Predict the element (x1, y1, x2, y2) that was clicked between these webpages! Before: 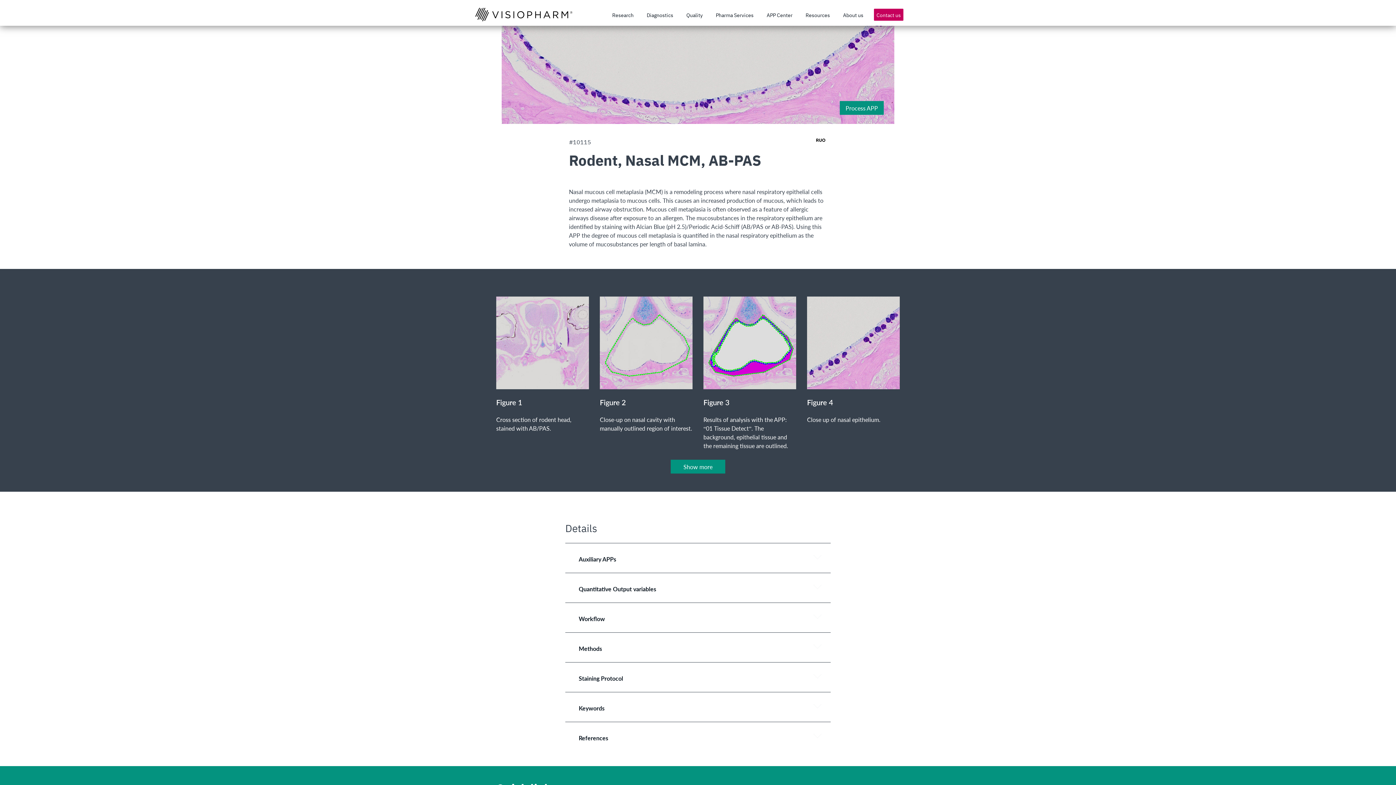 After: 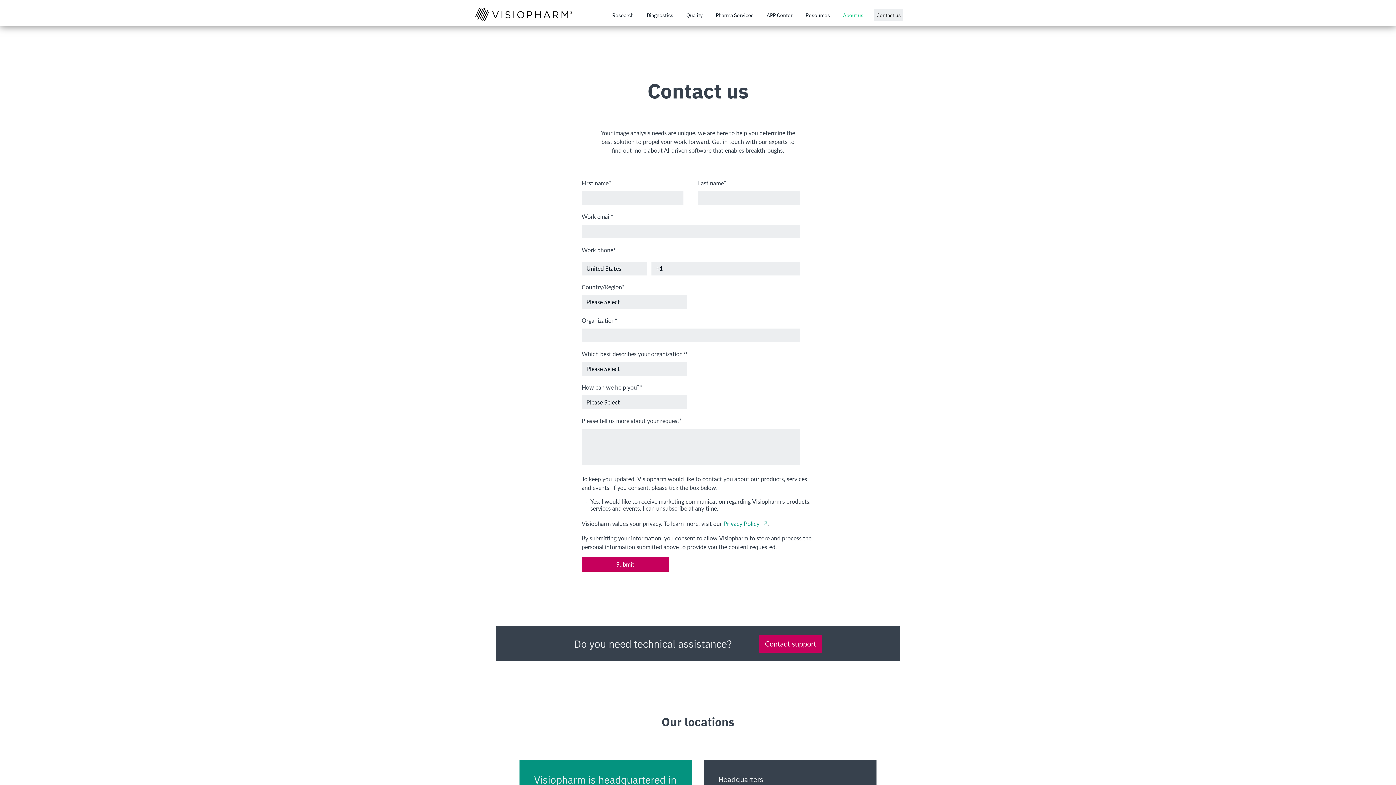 Action: label: Contact us bbox: (874, 8, 903, 20)